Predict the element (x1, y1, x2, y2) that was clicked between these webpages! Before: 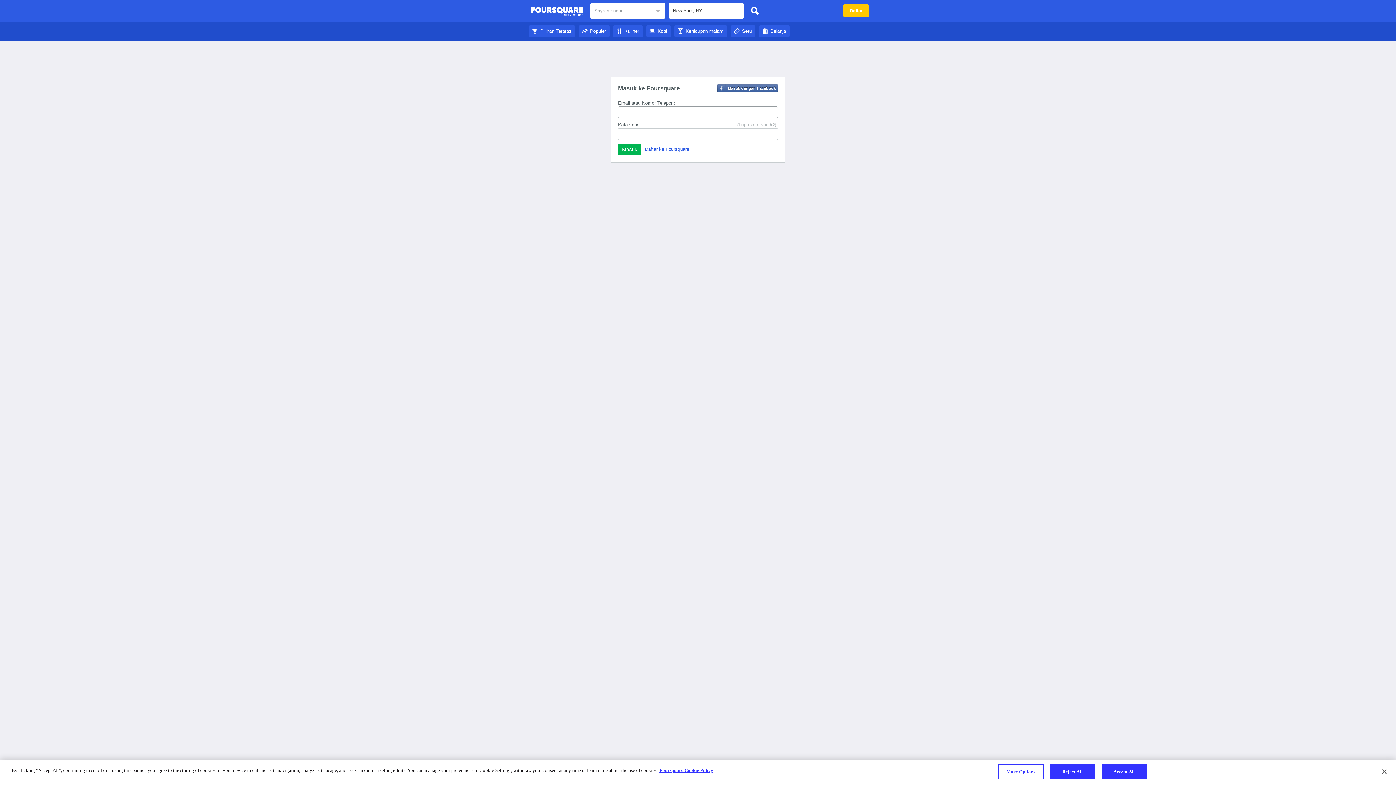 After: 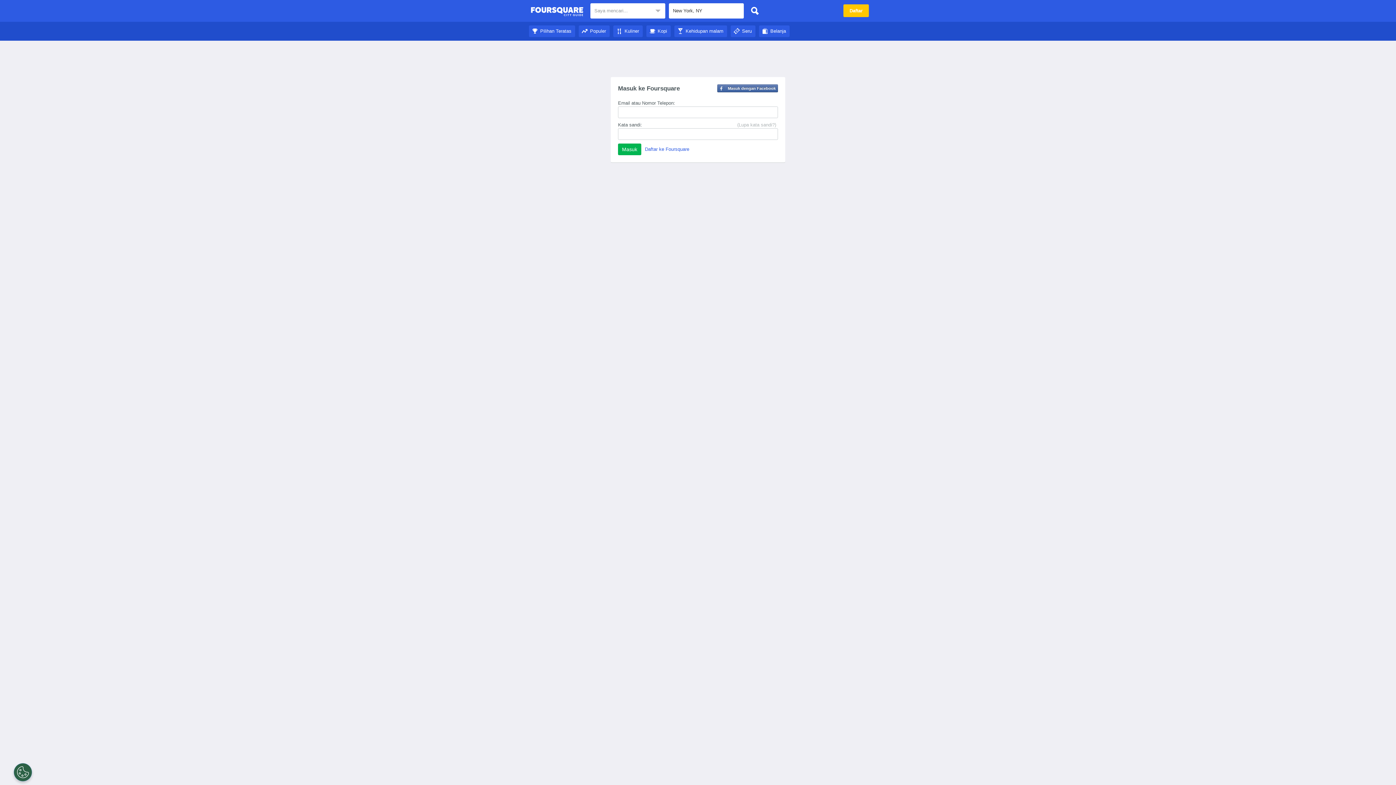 Action: label: Reject All bbox: (1050, 764, 1095, 779)